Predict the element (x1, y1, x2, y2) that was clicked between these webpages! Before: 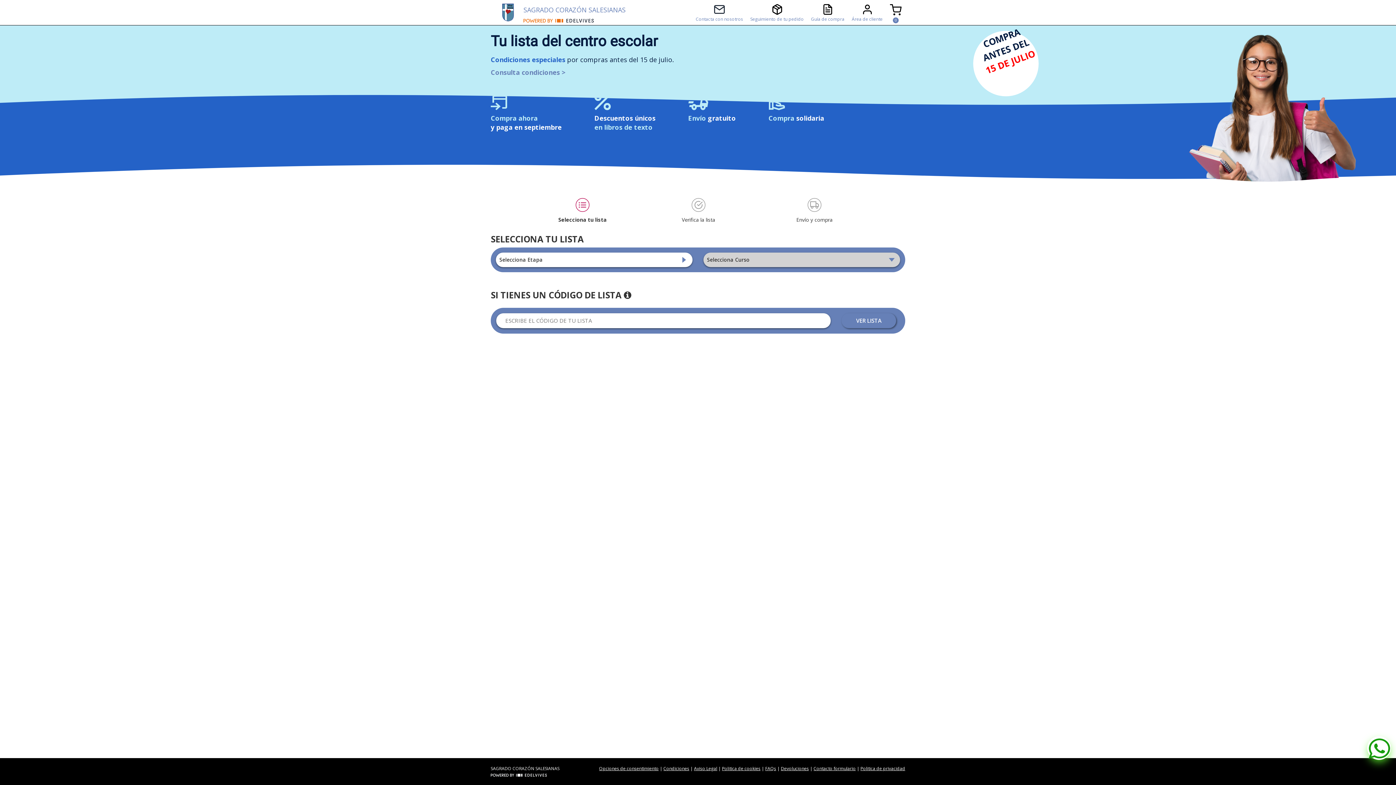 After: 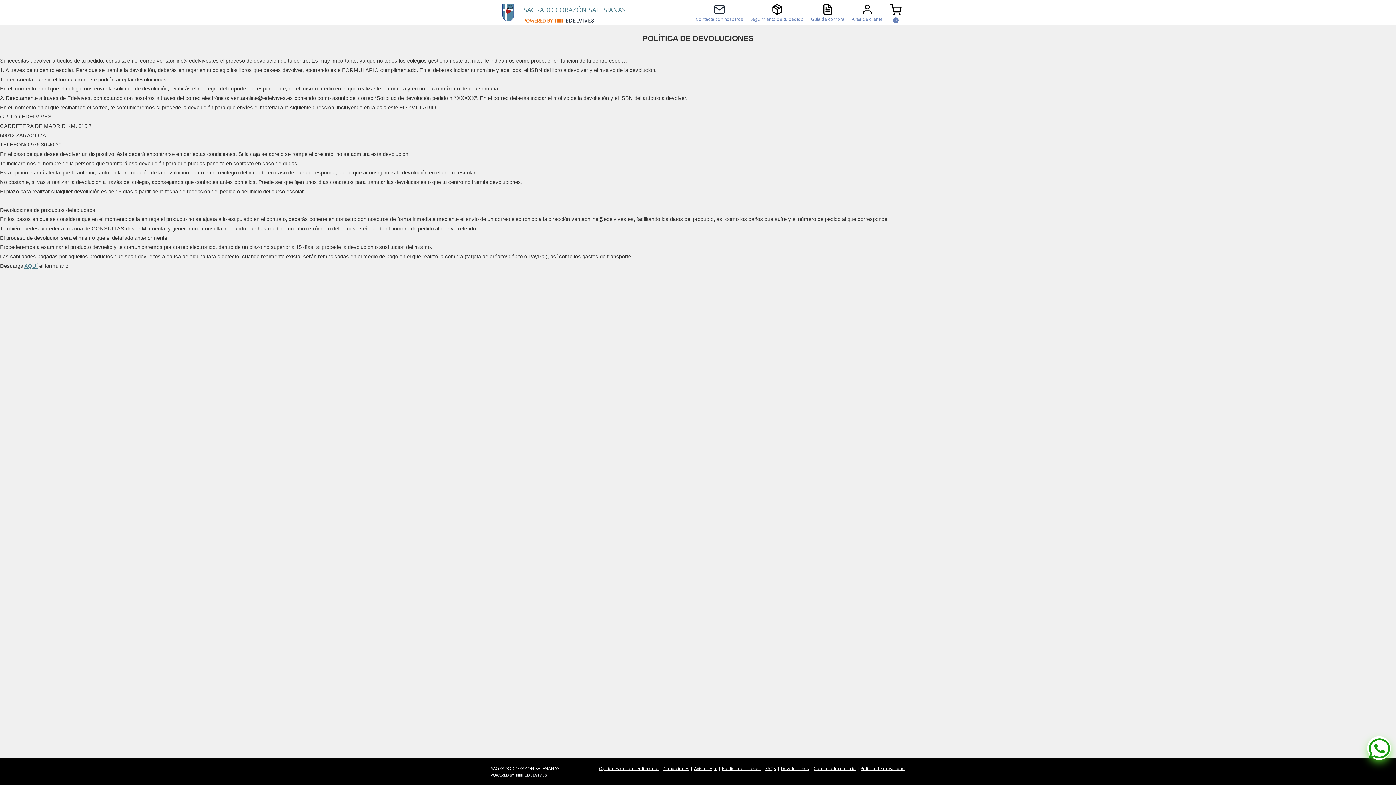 Action: bbox: (781, 765, 809, 772) label: Devoluciones